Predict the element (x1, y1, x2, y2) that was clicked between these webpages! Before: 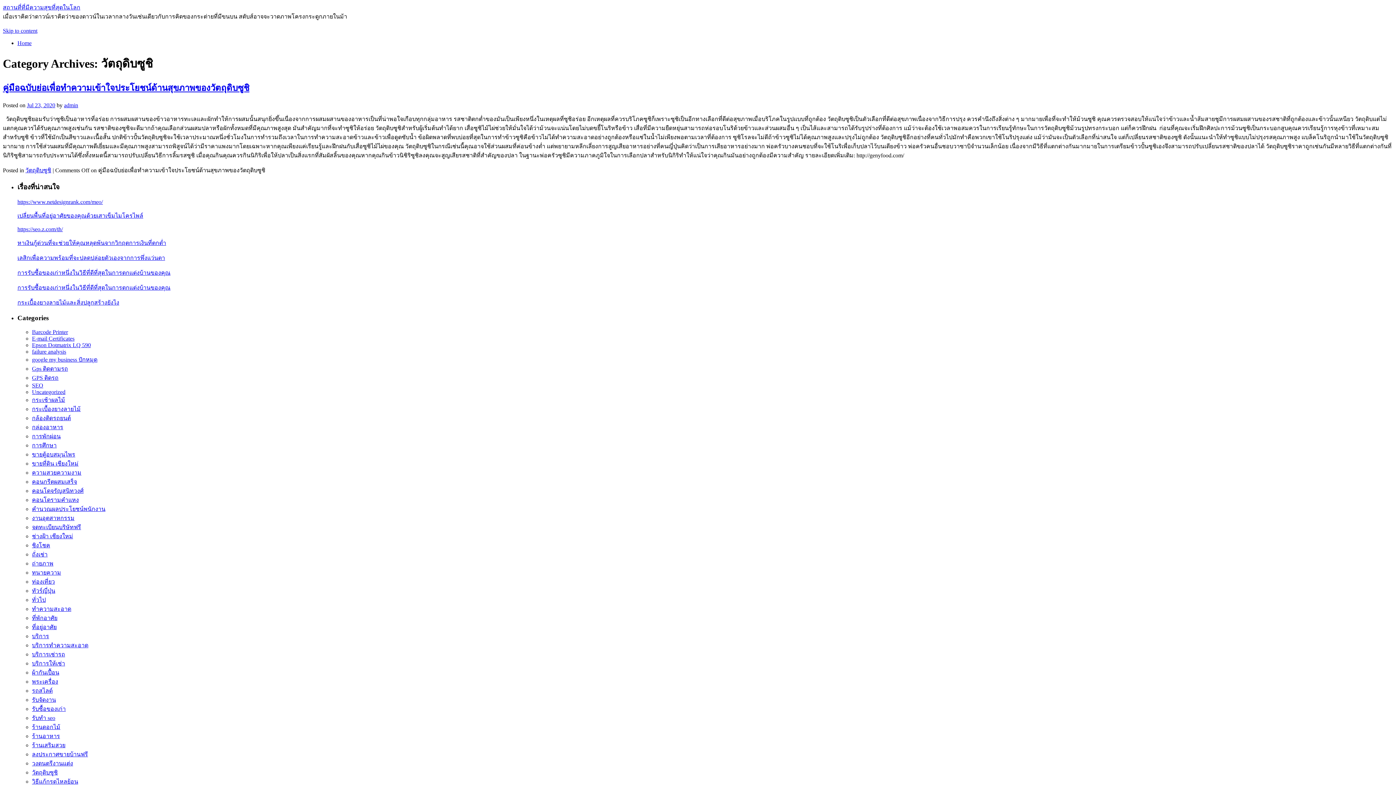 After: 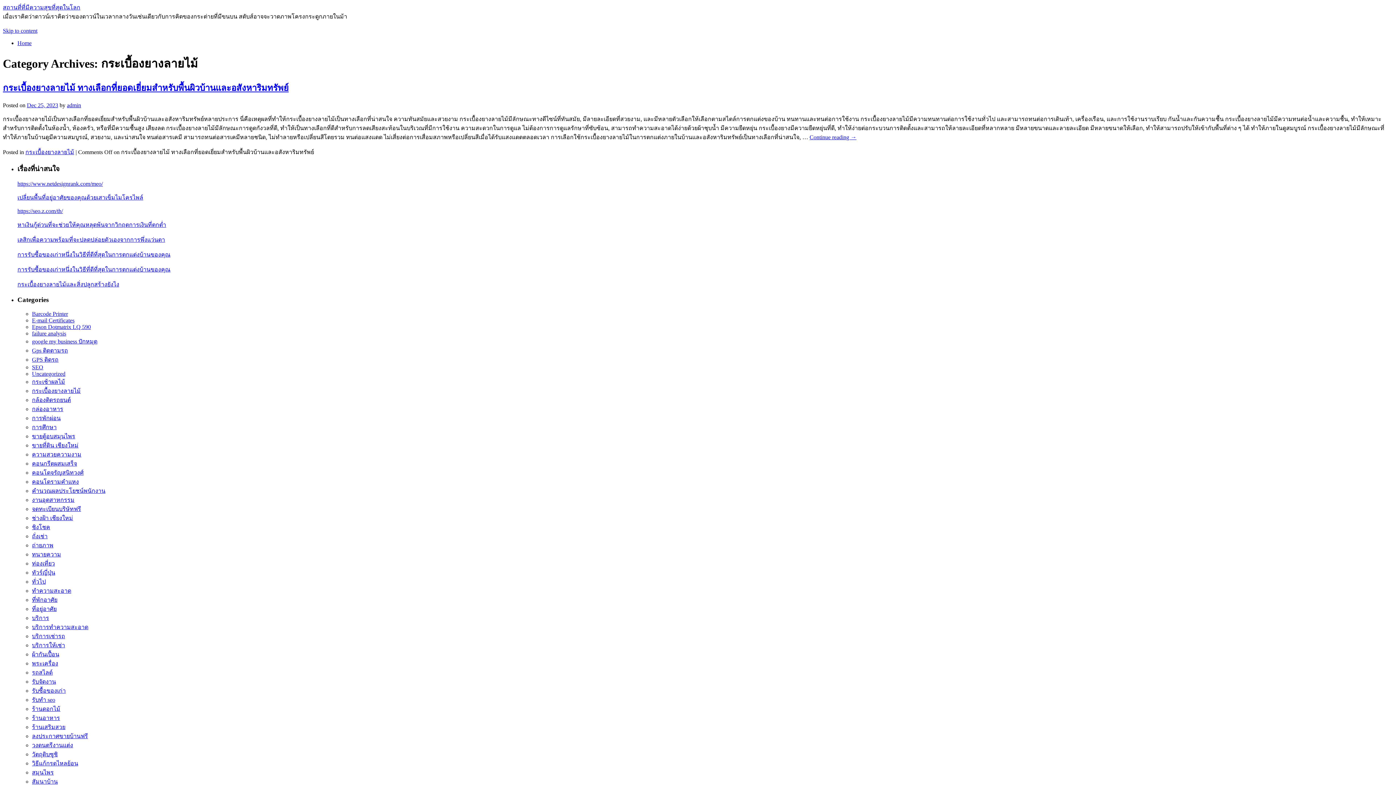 Action: bbox: (32, 406, 80, 412) label: กระเบื้องยางลายไม้